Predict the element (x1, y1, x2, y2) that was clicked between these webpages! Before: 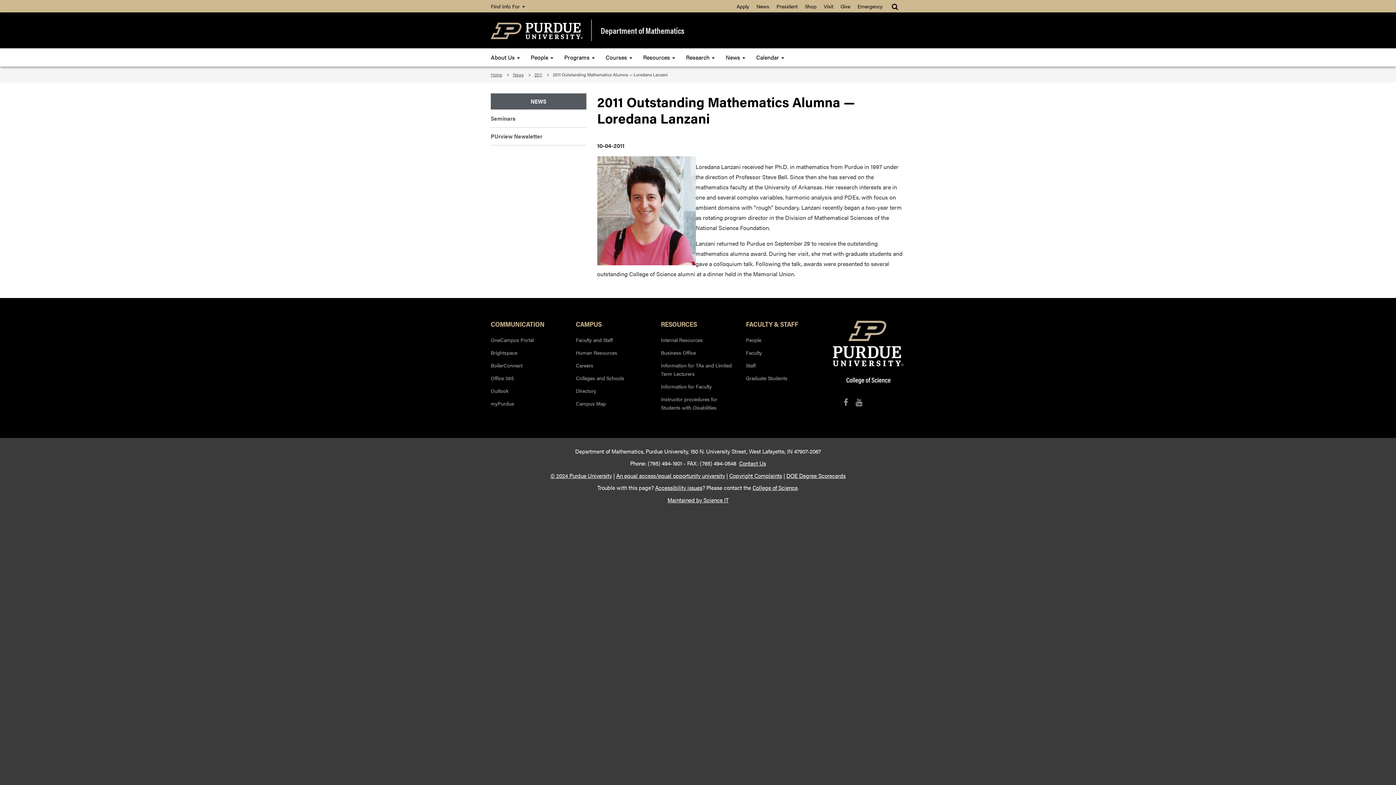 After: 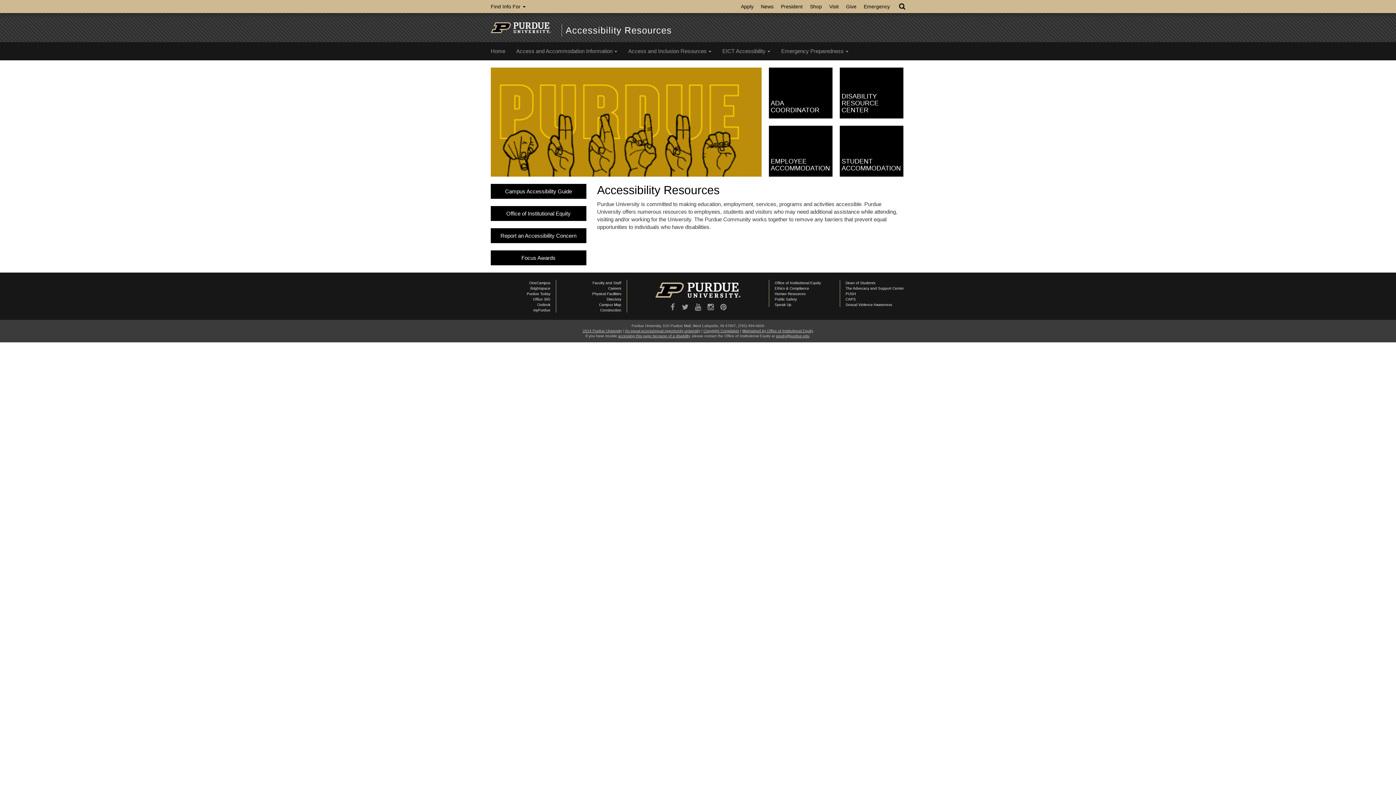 Action: label: Accessibility issues bbox: (655, 484, 702, 492)